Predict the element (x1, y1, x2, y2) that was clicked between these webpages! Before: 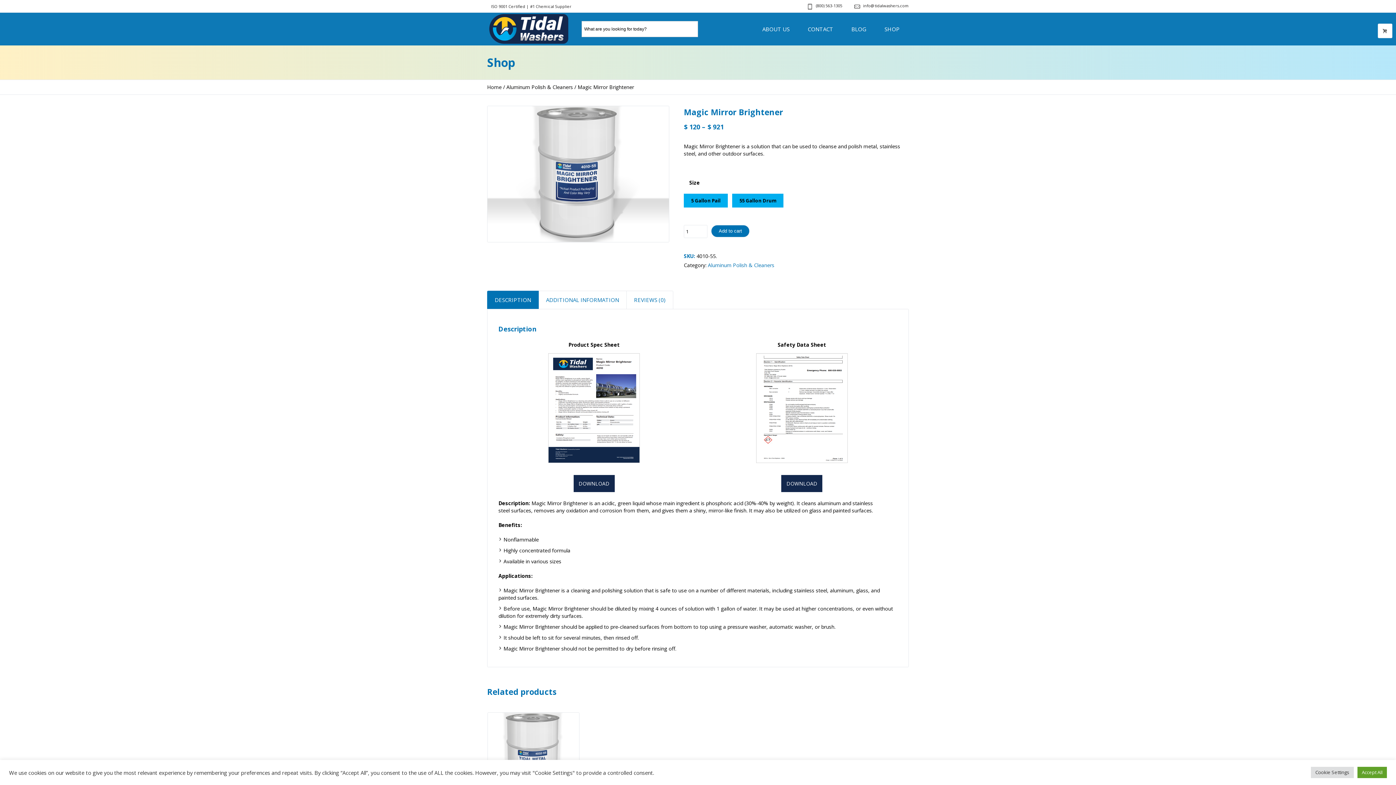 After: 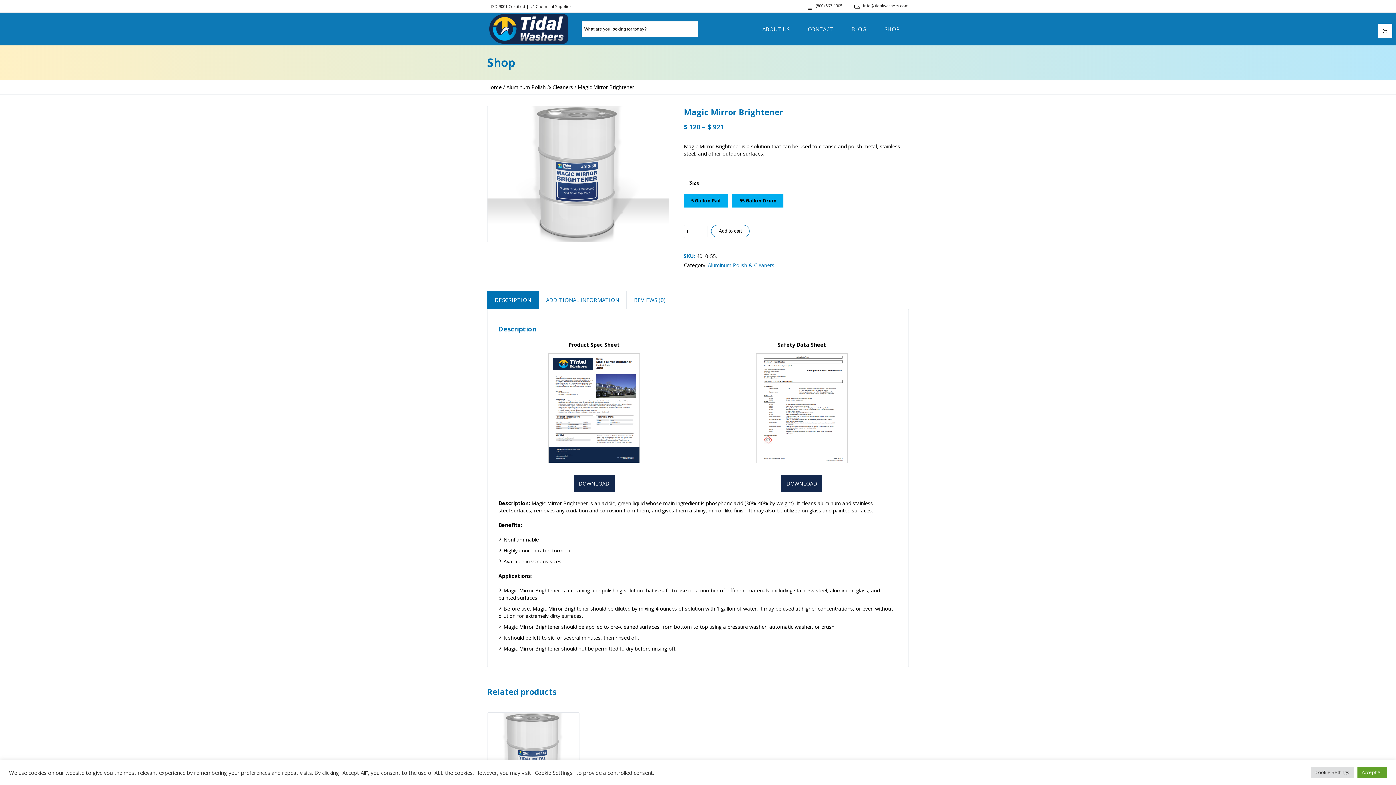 Action: label: Add to cart bbox: (711, 225, 749, 237)